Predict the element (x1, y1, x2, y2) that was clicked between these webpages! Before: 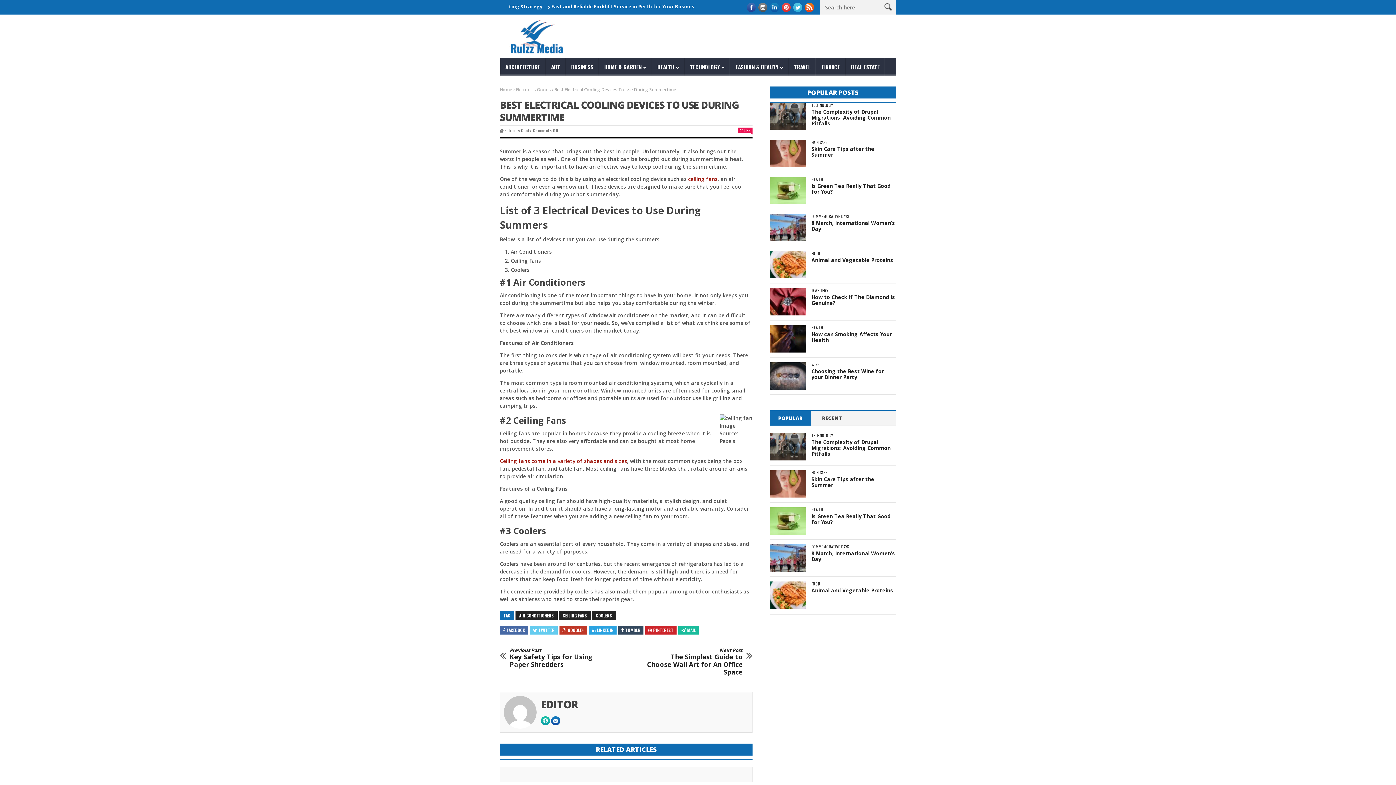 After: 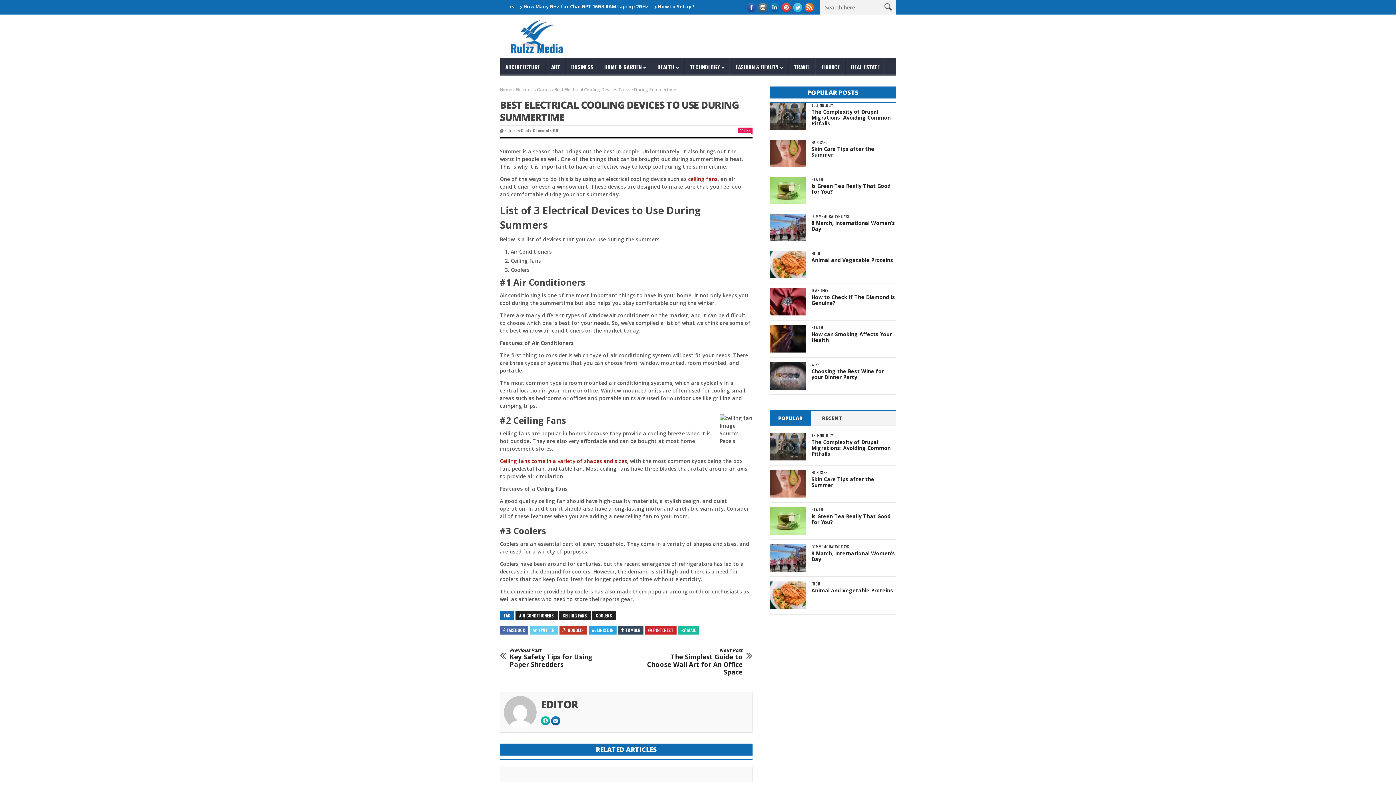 Action: label: FACEBOOK bbox: (502, 627, 525, 633)